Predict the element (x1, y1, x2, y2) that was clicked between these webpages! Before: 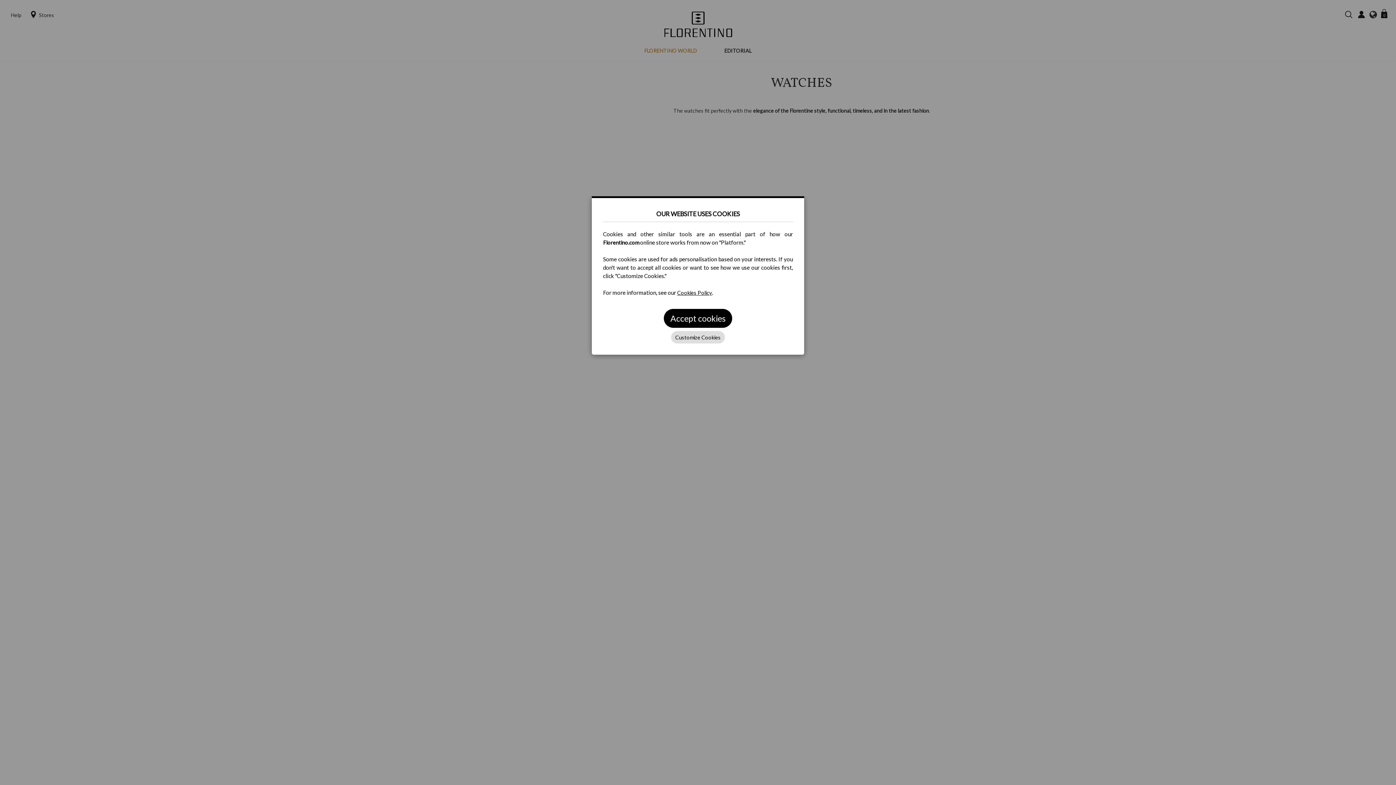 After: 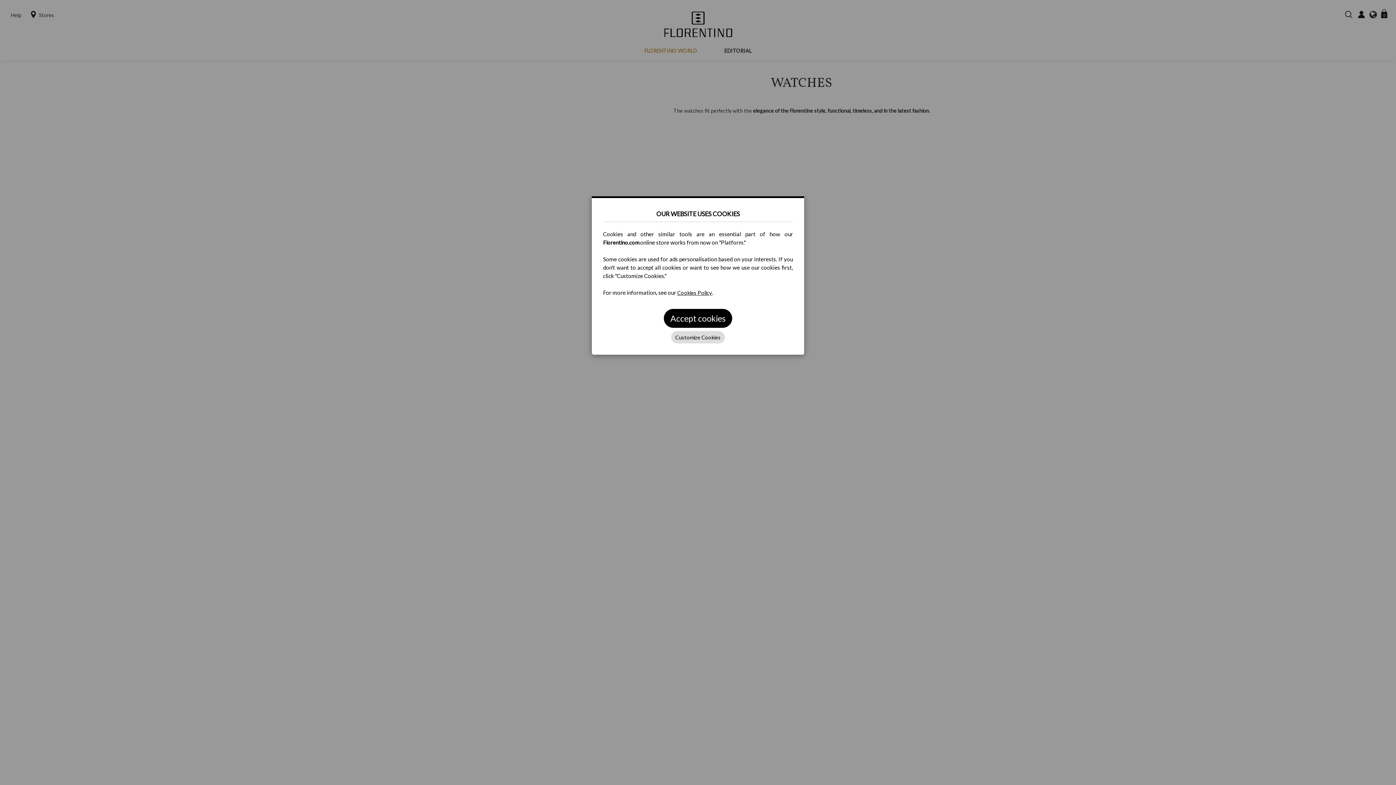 Action: bbox: (677, 289, 712, 296) label: Cookies Policy